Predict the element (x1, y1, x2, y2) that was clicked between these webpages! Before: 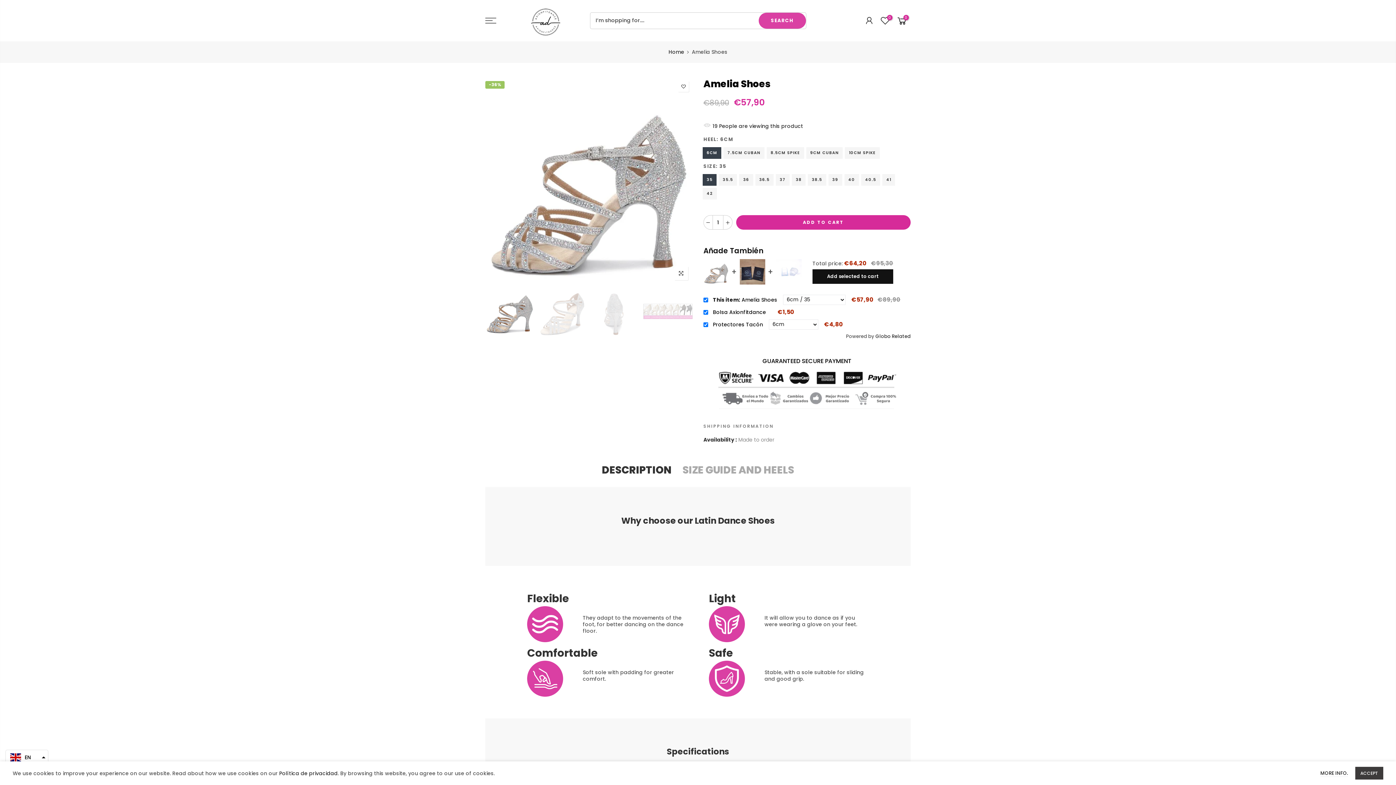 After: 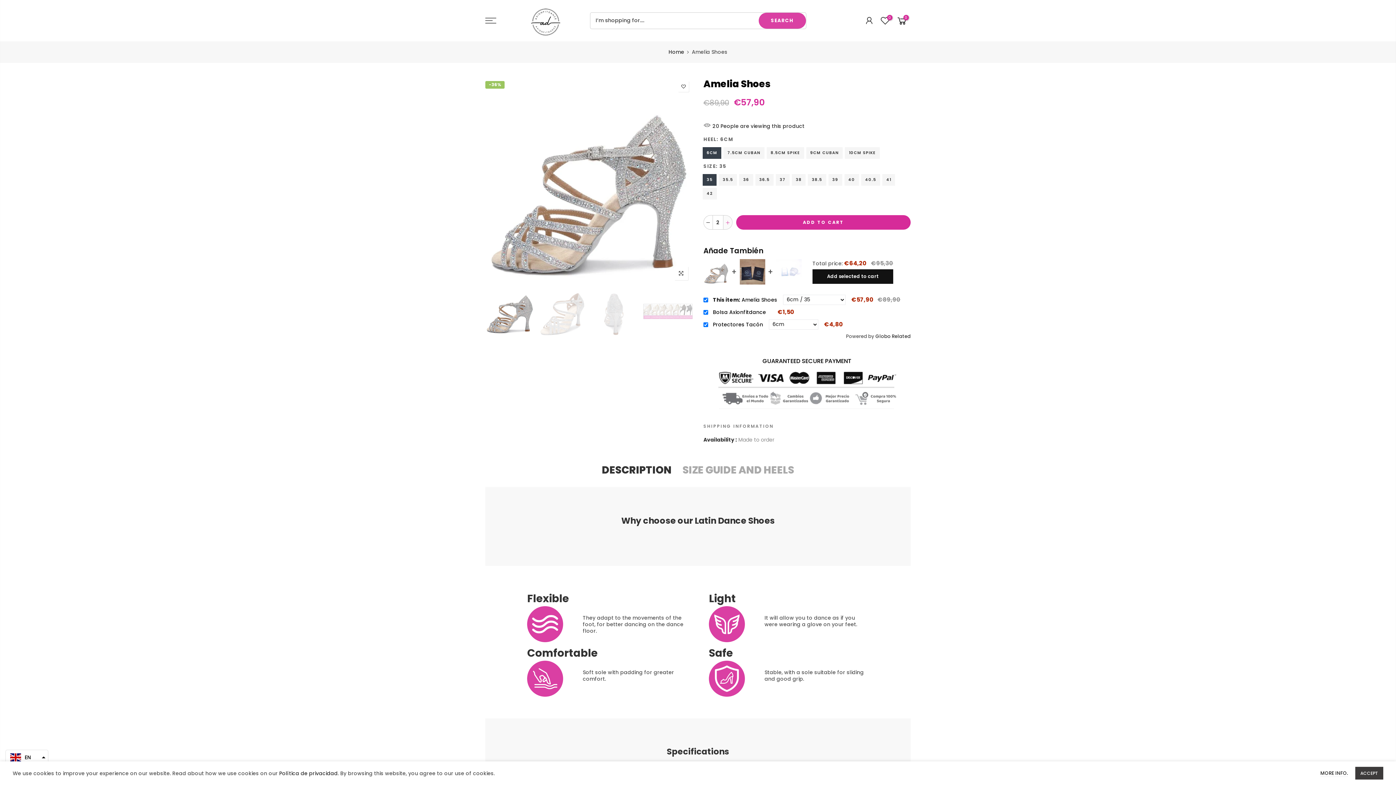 Action: bbox: (723, 200, 732, 215)